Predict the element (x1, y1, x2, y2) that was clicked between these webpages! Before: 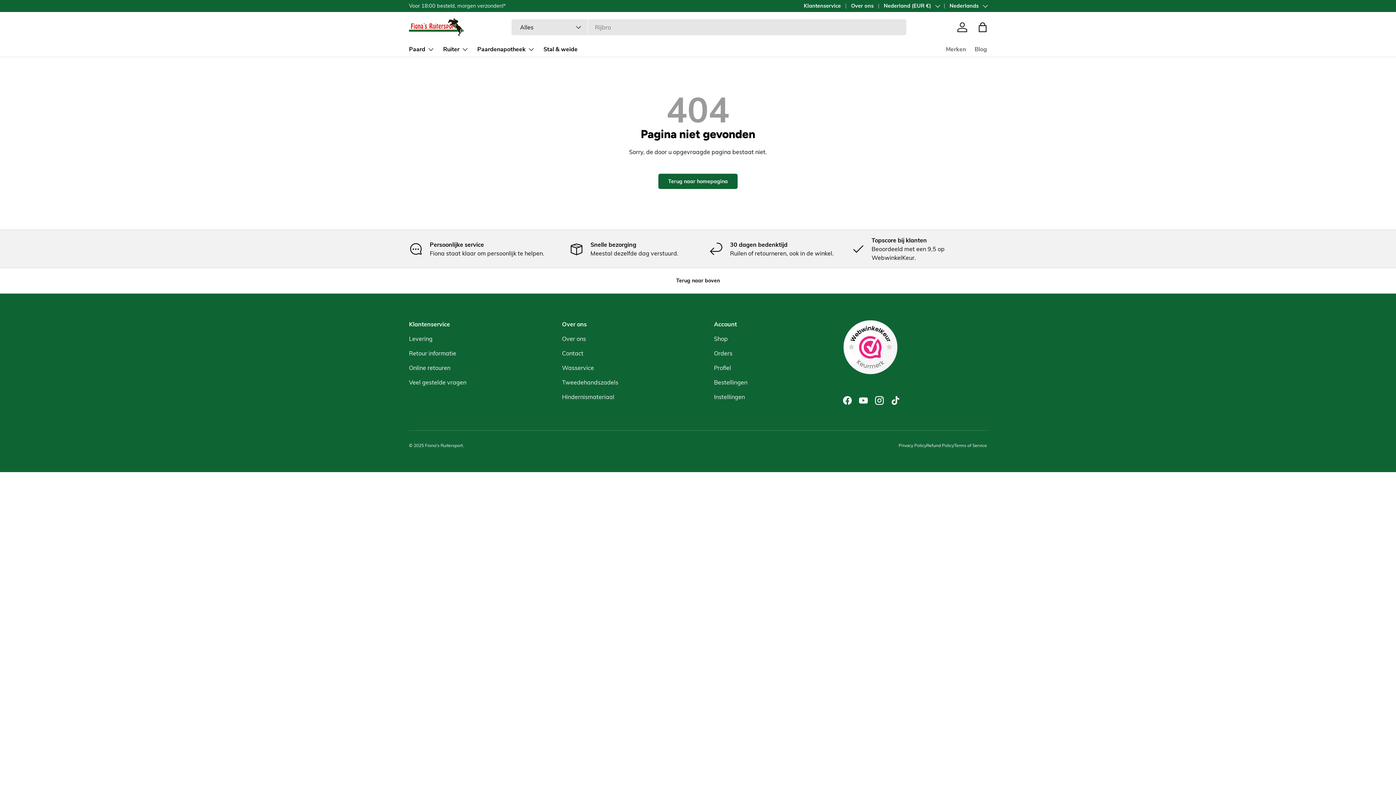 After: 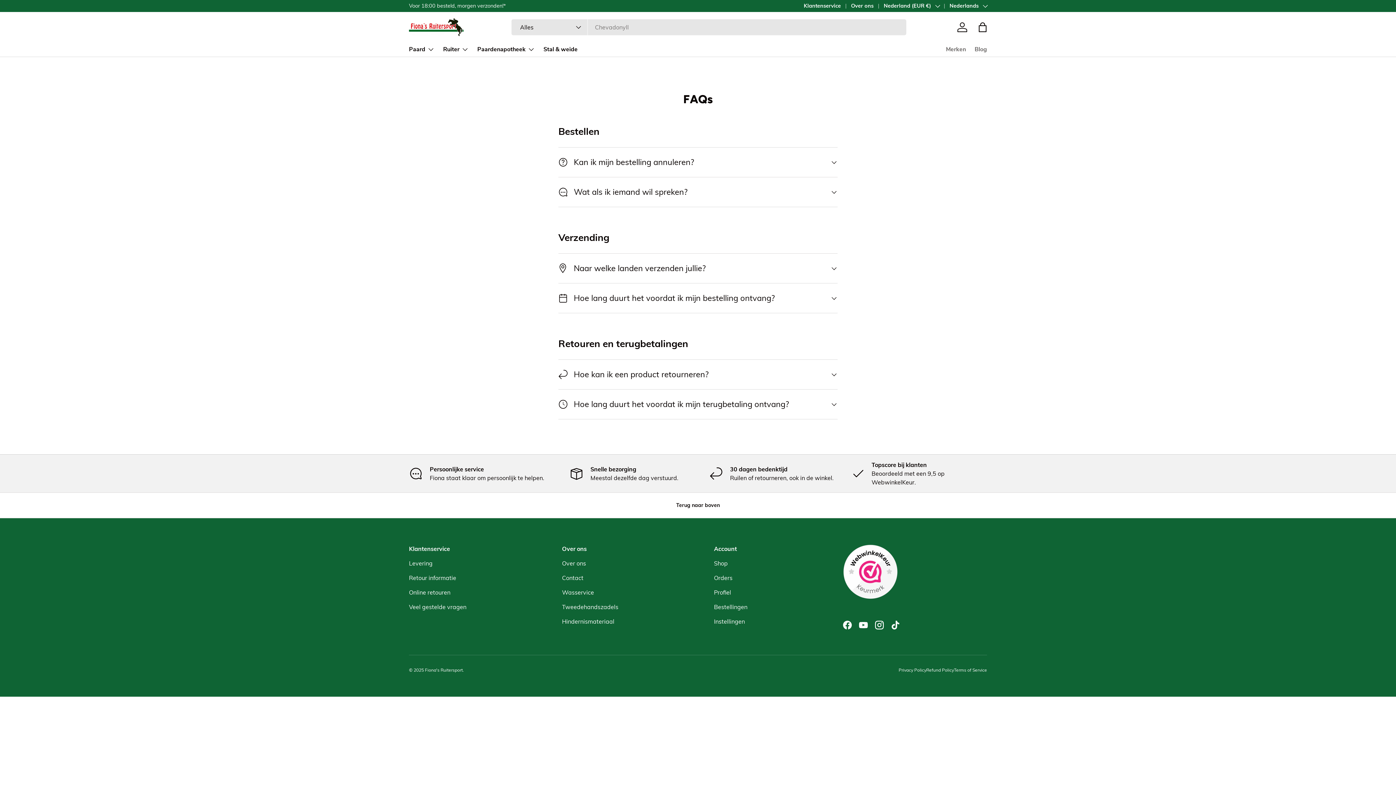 Action: bbox: (409, 378, 466, 386) label: Veel gestelde vragen